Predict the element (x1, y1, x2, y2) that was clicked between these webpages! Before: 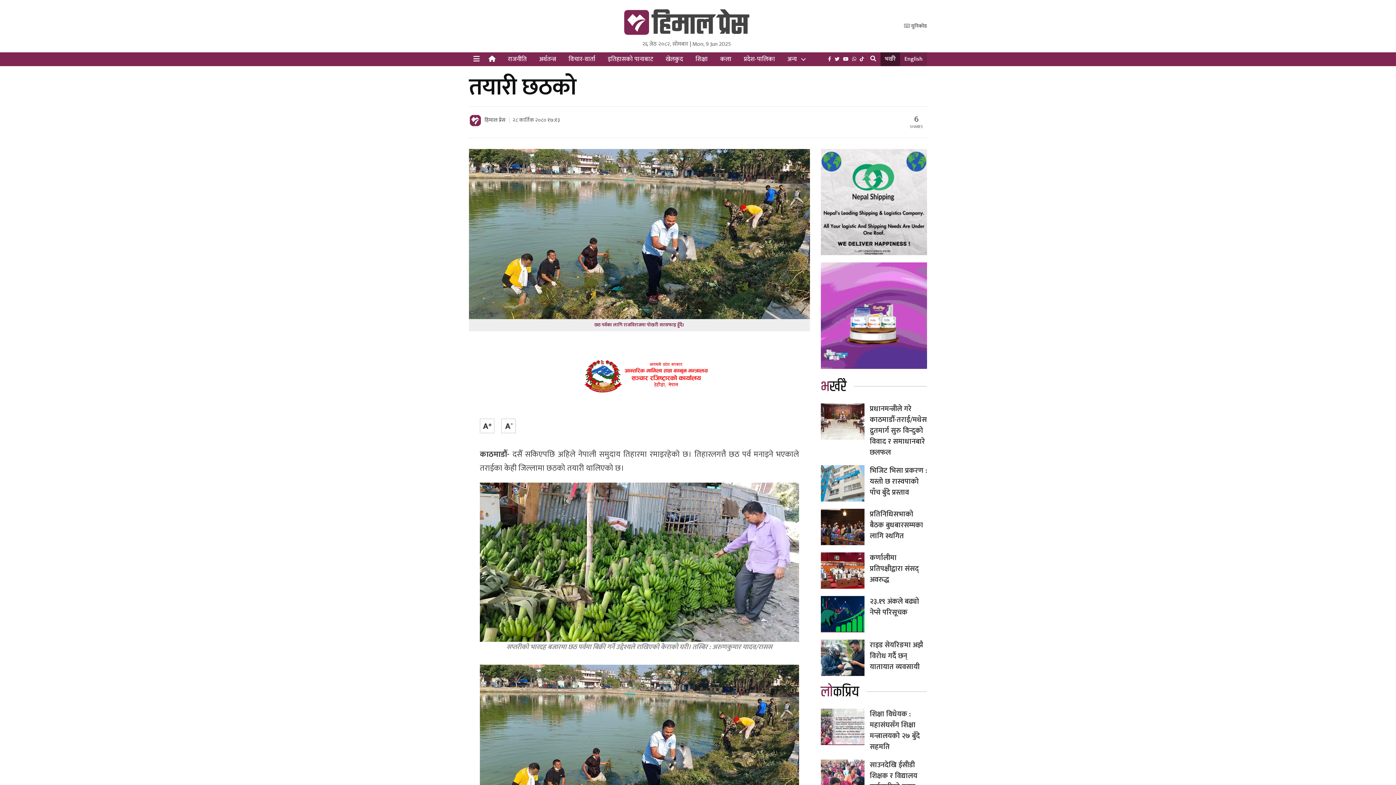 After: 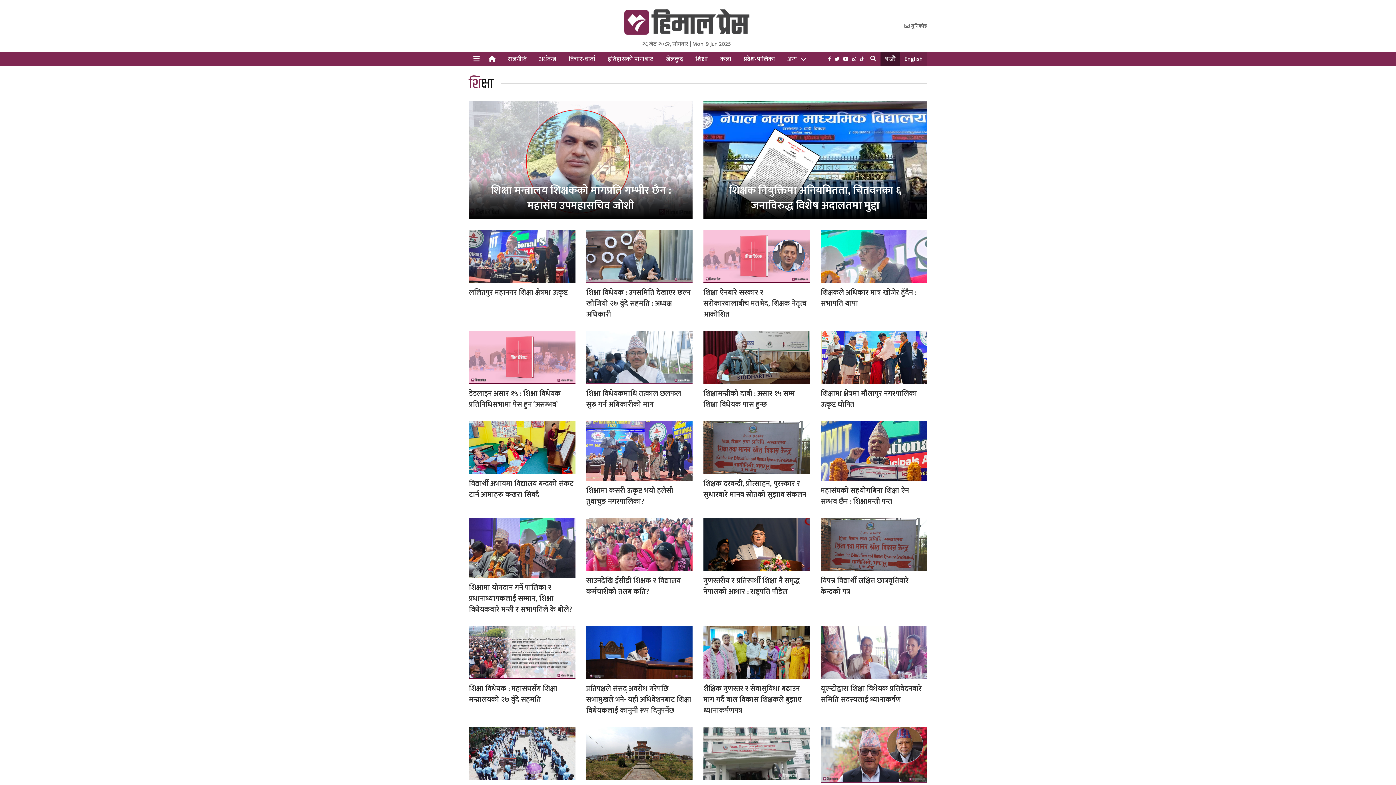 Action: label: शिक्षा bbox: (691, 52, 712, 66)